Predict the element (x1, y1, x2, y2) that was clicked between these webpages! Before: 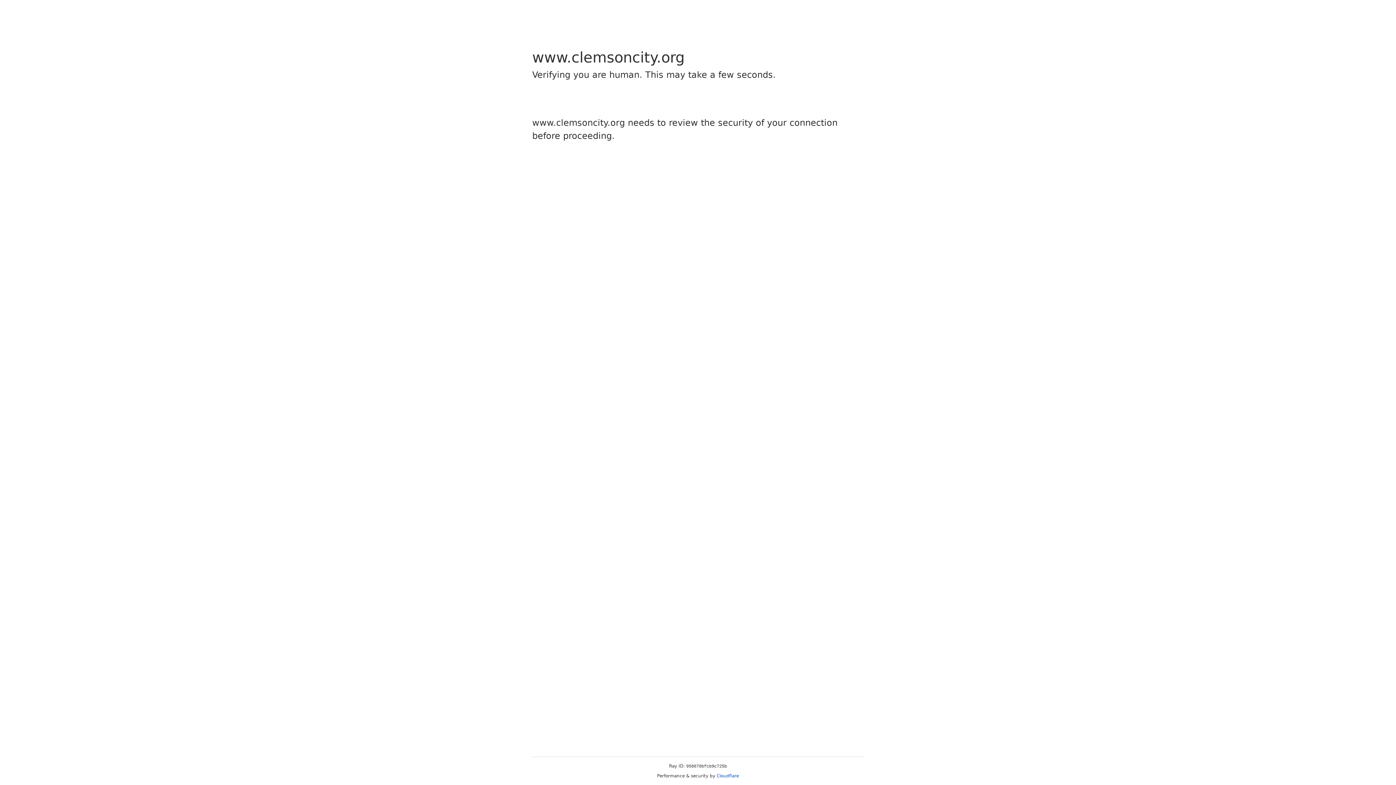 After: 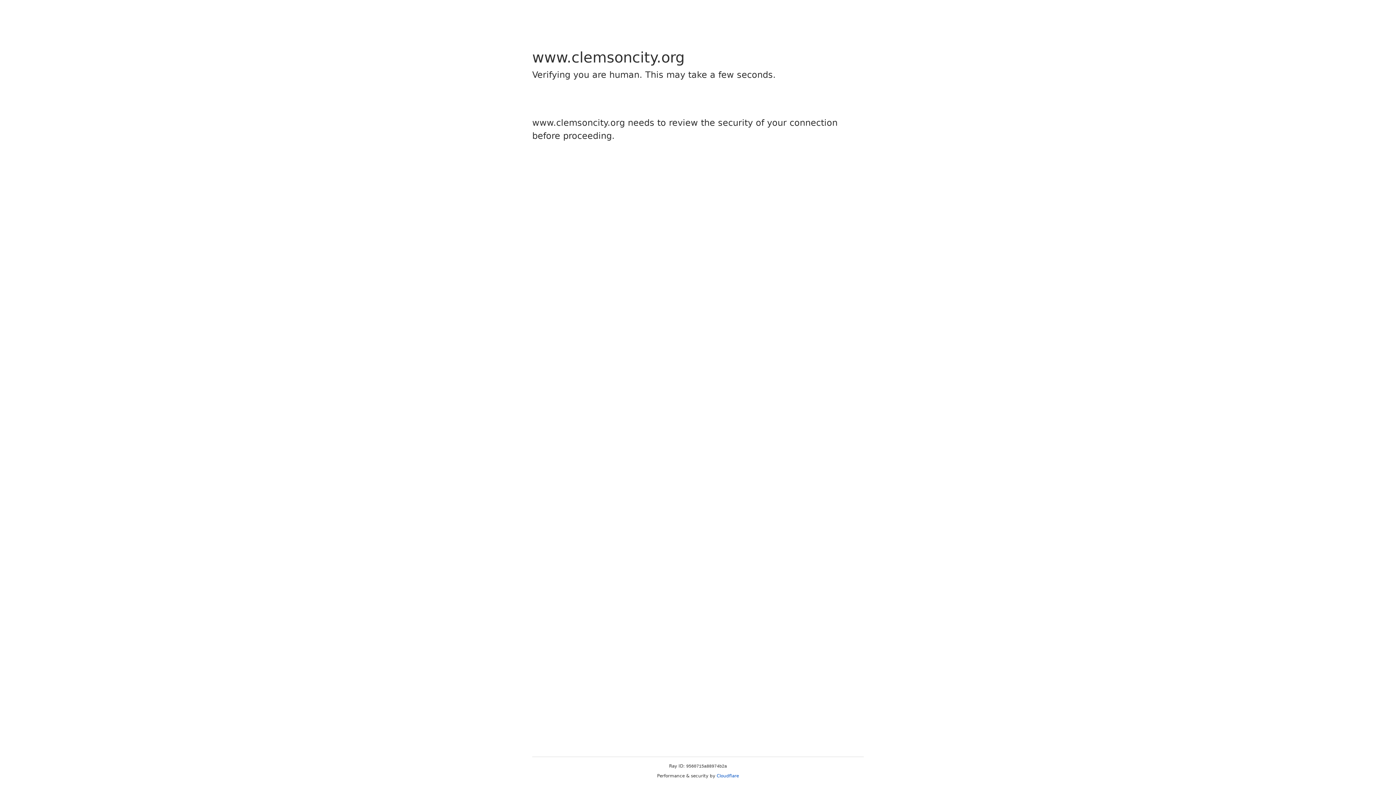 Action: bbox: (716, 773, 739, 778) label: Cloudflare